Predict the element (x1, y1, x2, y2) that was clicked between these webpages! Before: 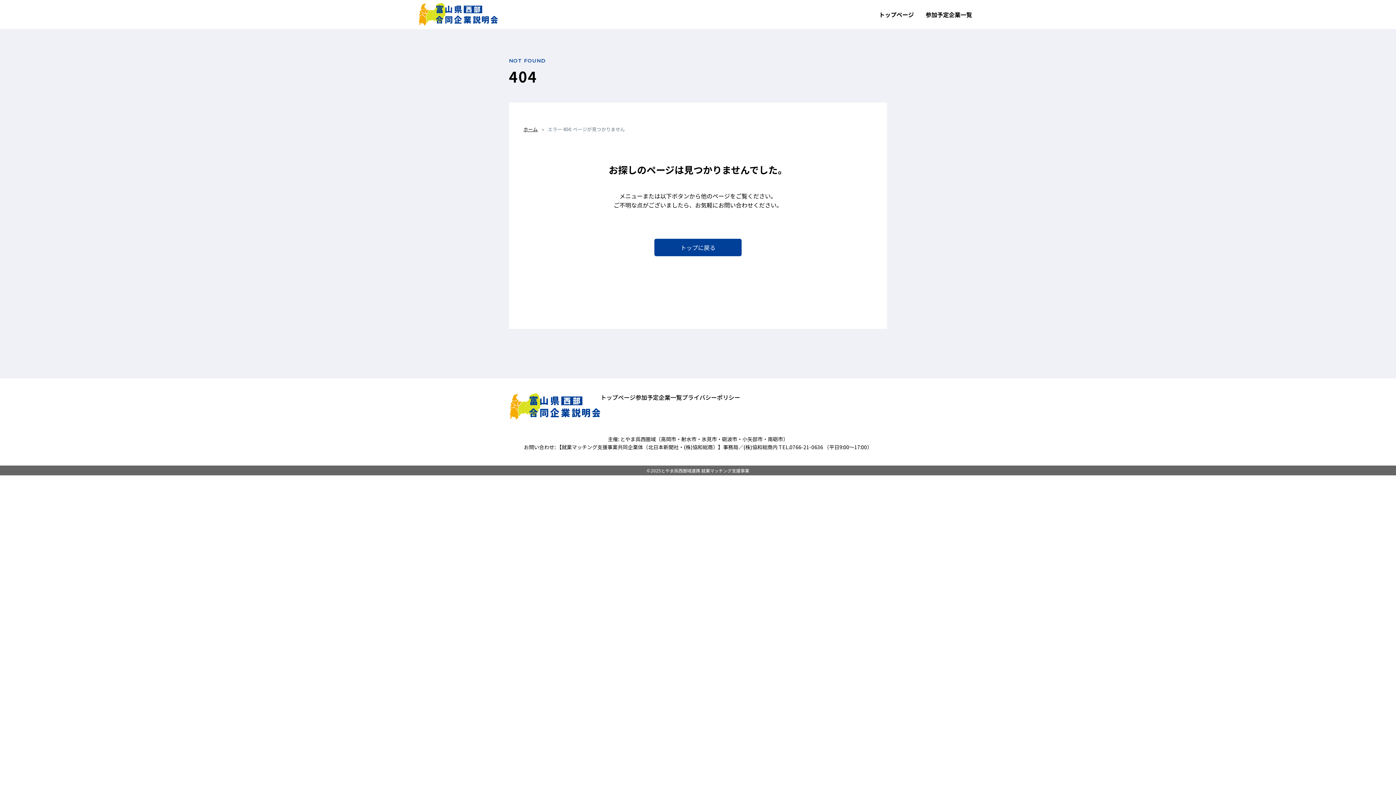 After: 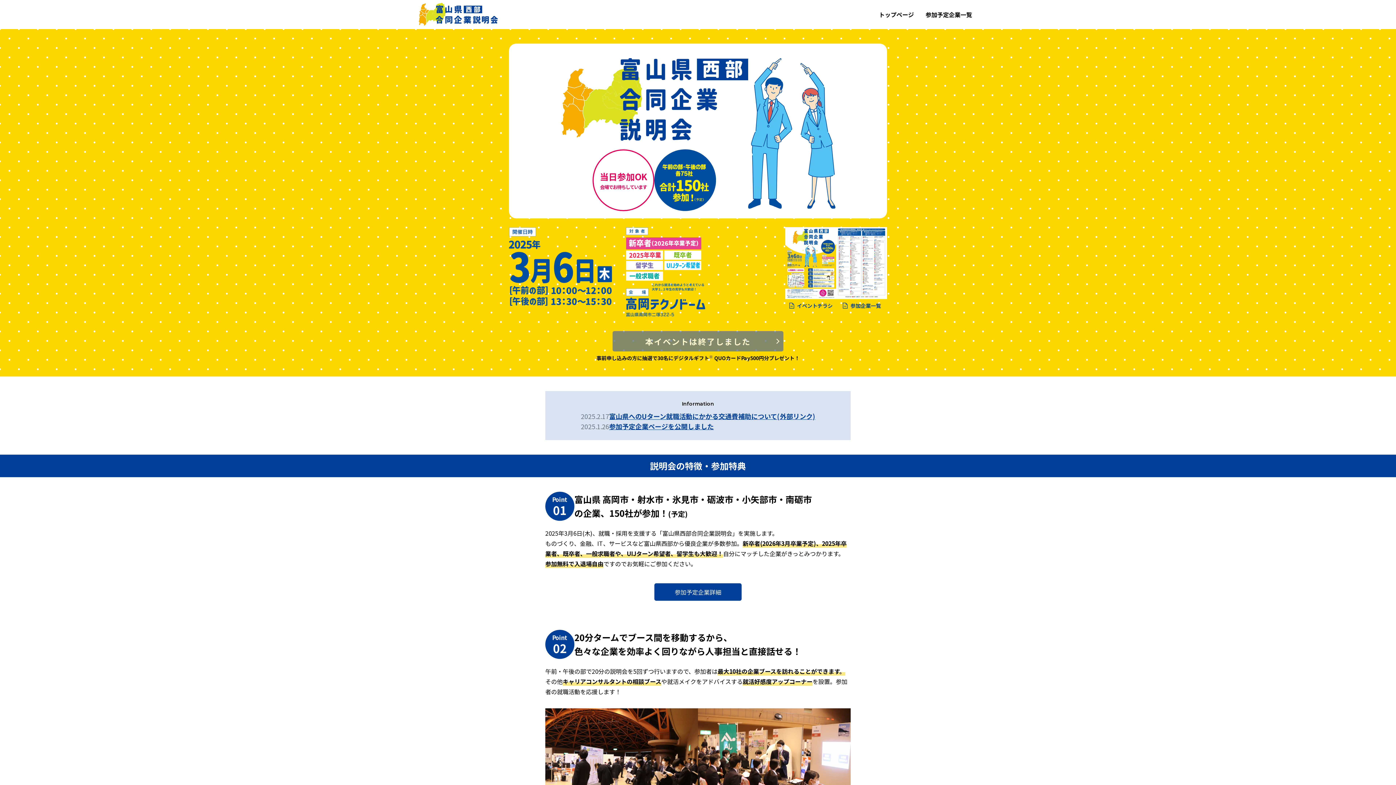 Action: bbox: (523, 125, 537, 132) label: ホーム